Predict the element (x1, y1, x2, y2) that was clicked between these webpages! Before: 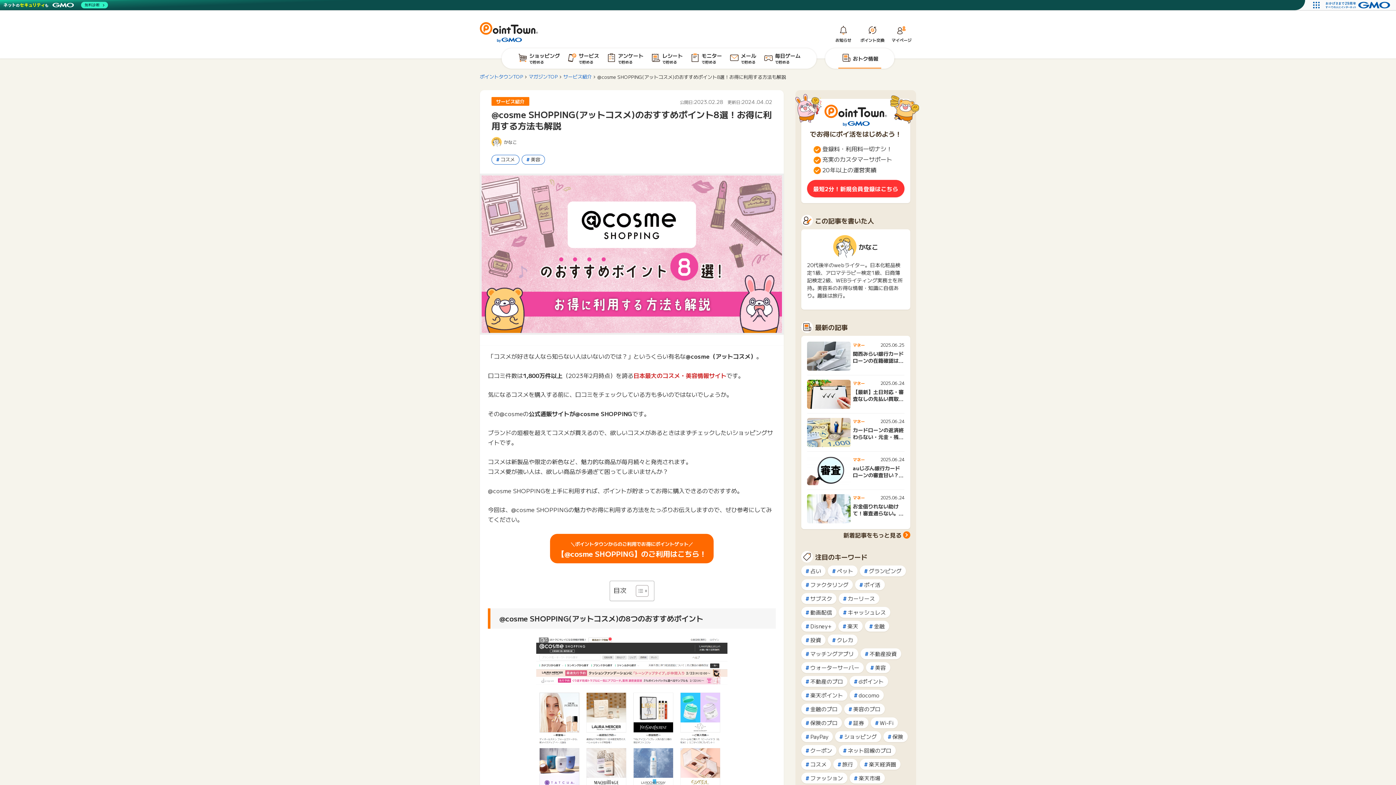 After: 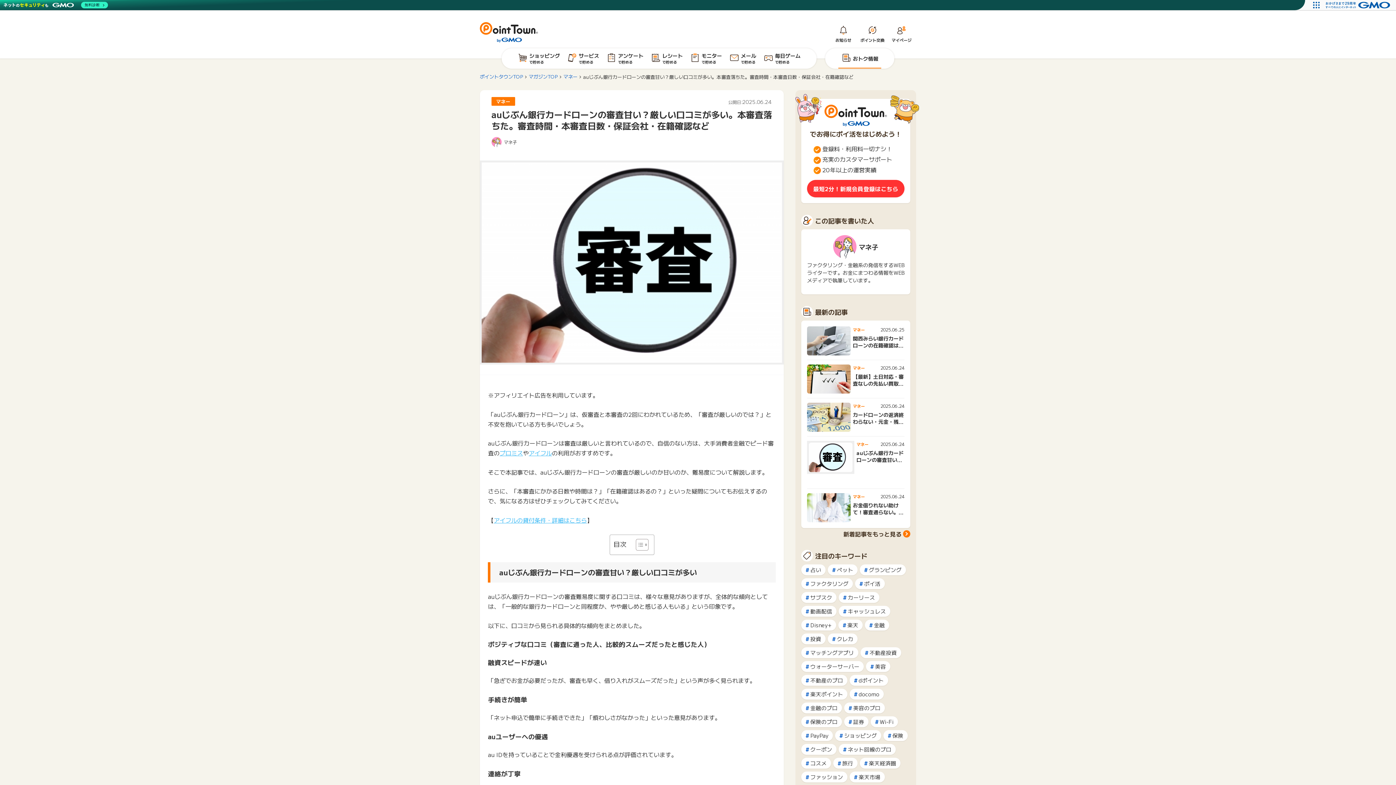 Action: label: マネー
2025.06.24

auじぶん銀行カードローンの審査甘い？厳しい口コミが多い。本審査落ちた。審査時... bbox: (807, 456, 904, 485)